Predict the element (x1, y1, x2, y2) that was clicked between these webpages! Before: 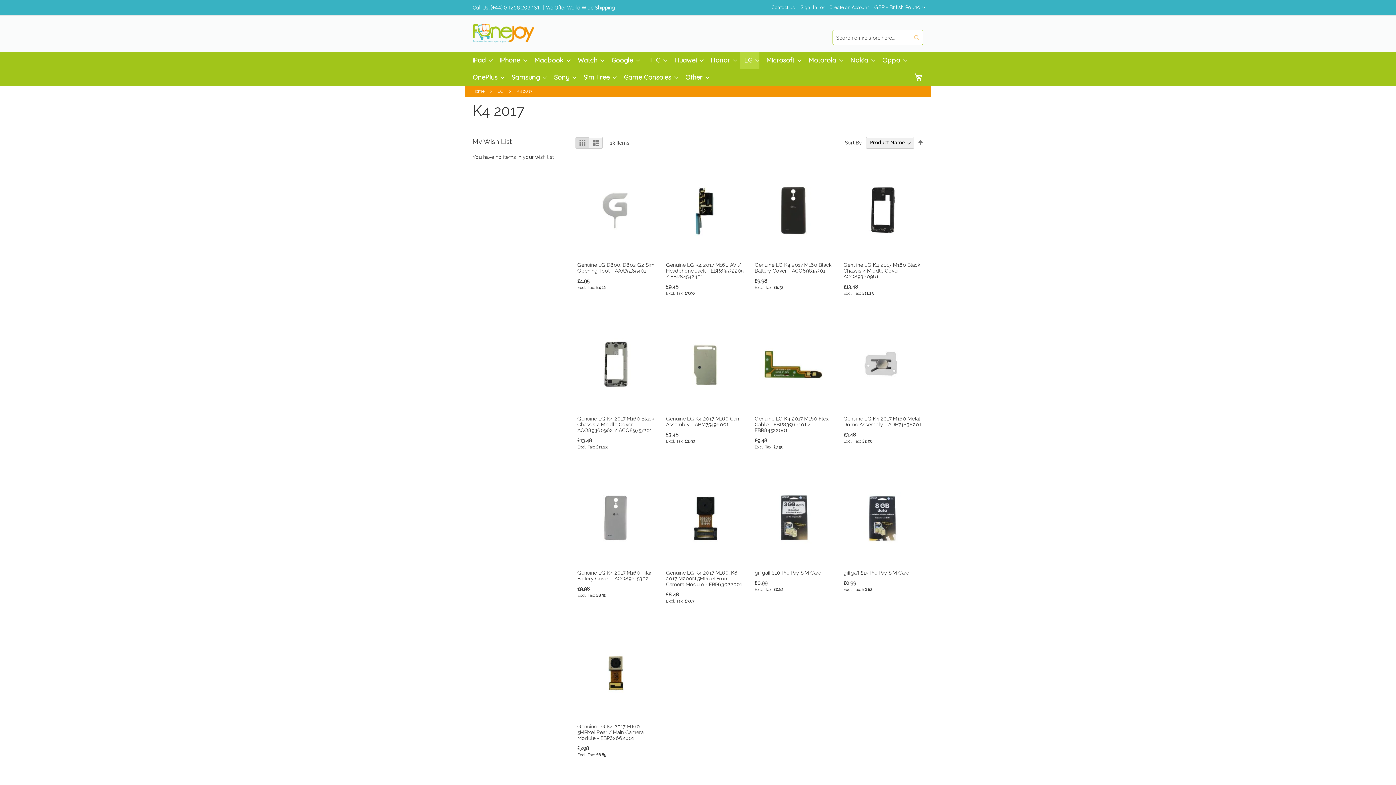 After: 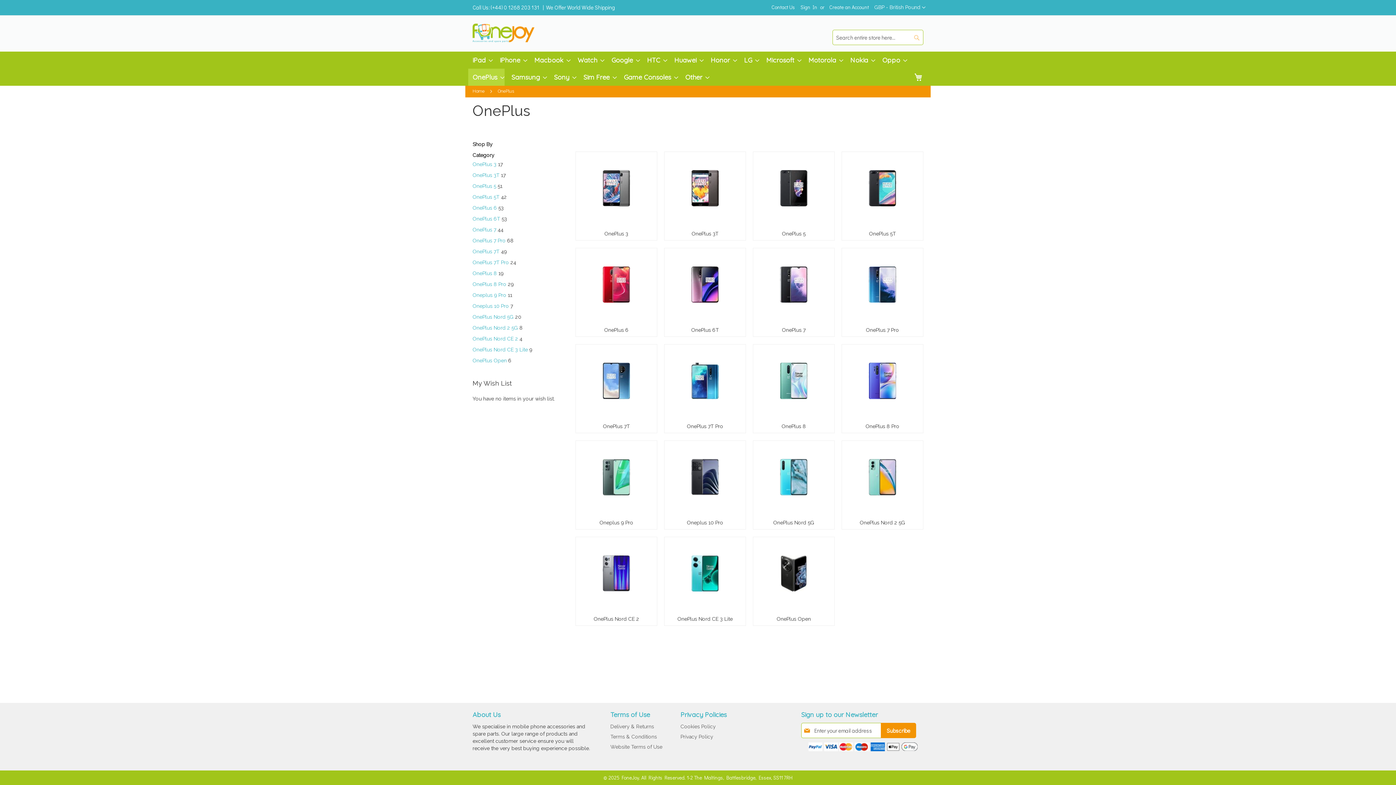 Action: label: OnePlus bbox: (468, 68, 504, 85)